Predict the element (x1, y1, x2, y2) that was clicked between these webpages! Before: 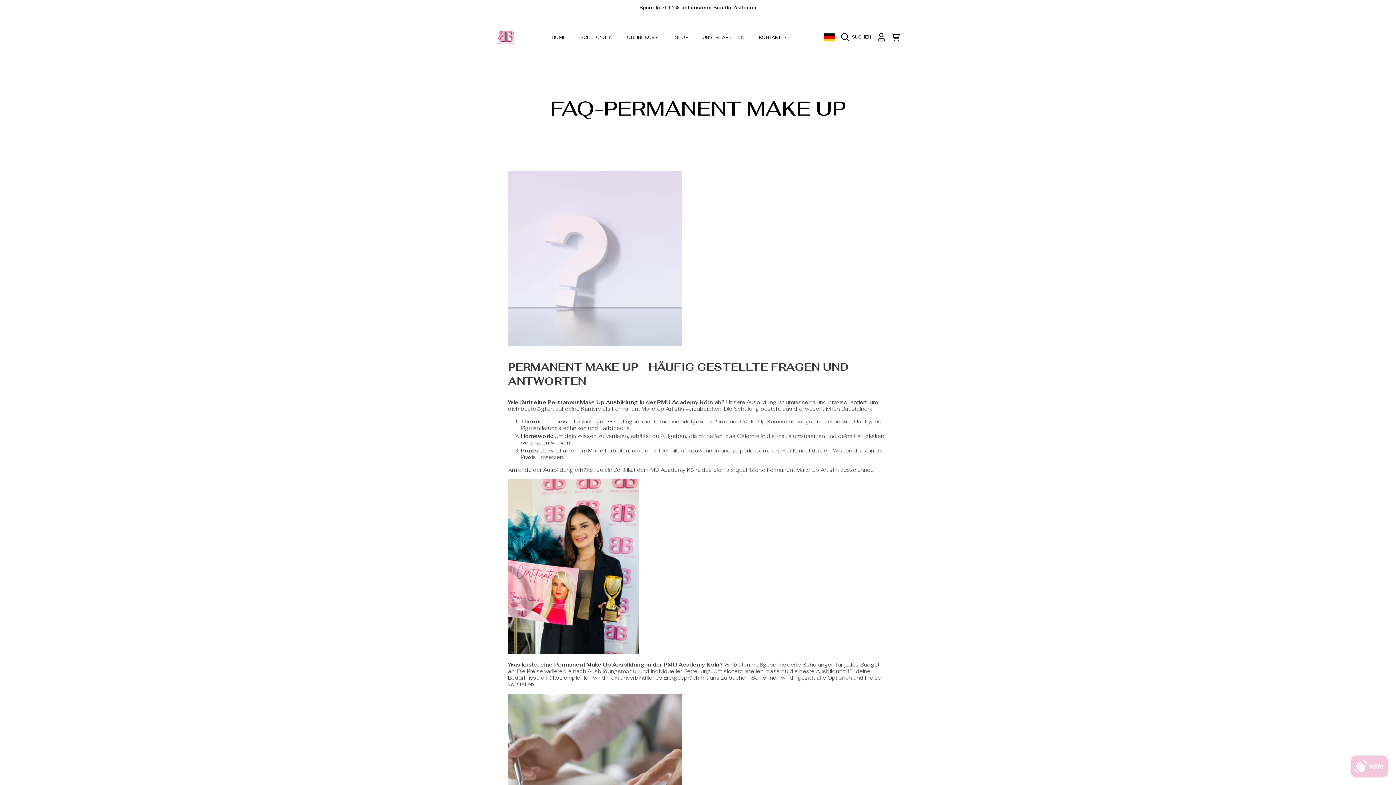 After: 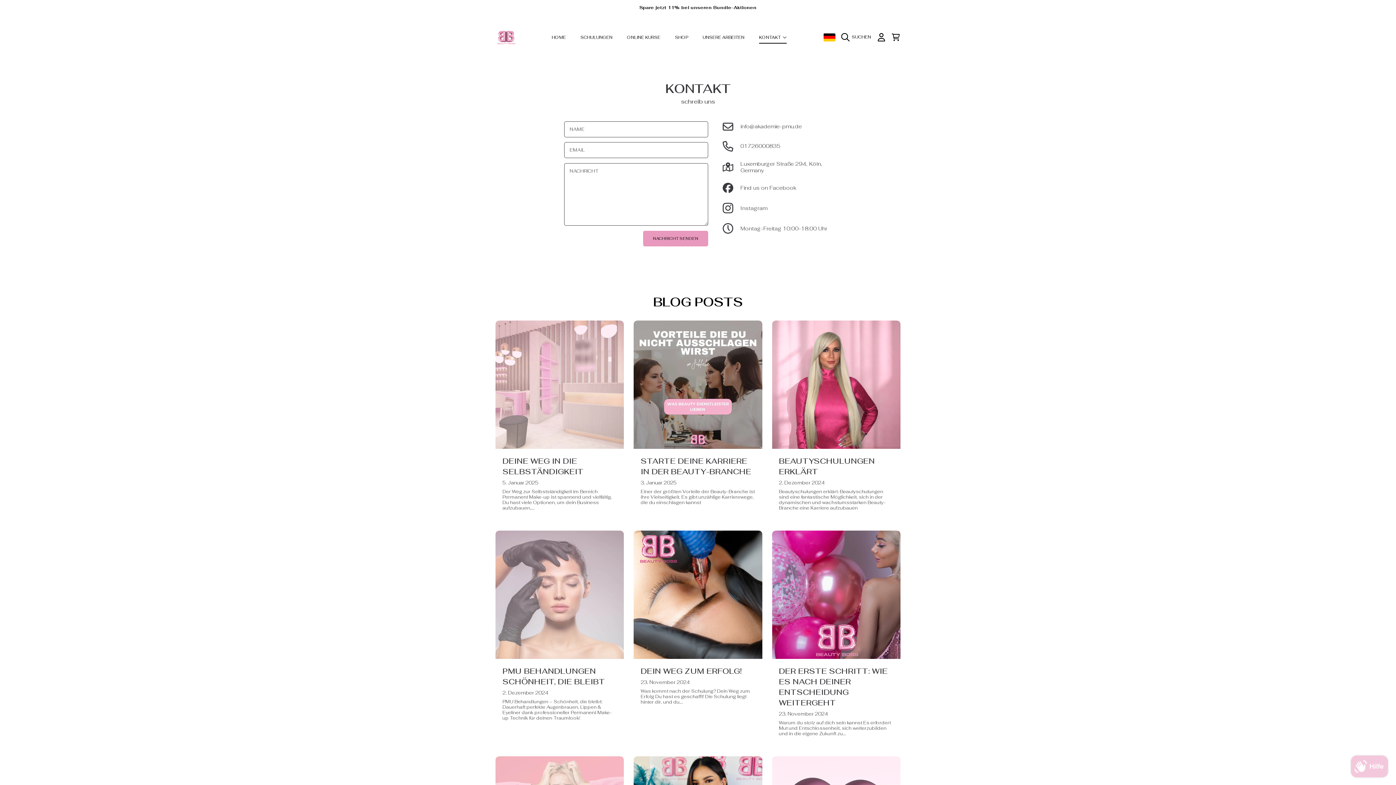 Action: bbox: (759, 34, 786, 39) label: KONTAKT 